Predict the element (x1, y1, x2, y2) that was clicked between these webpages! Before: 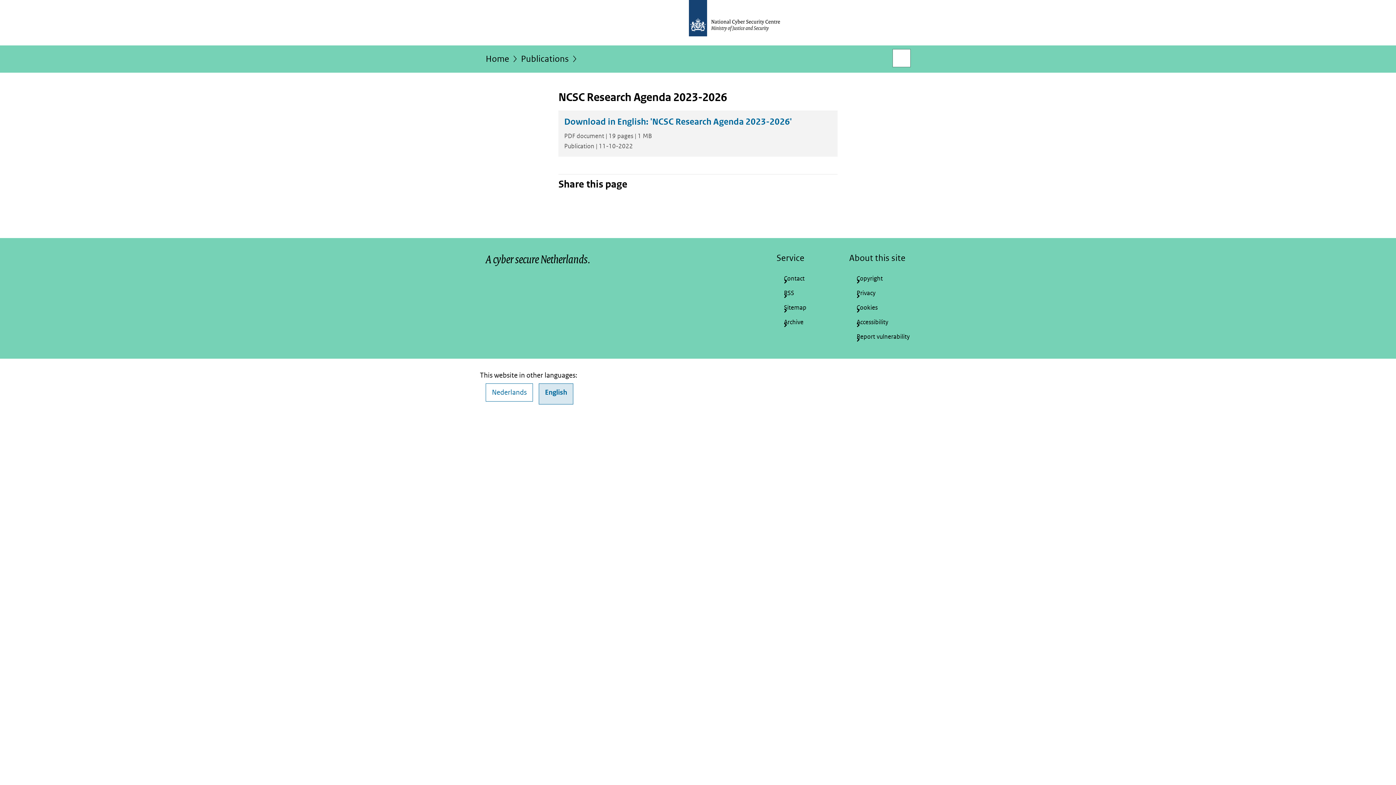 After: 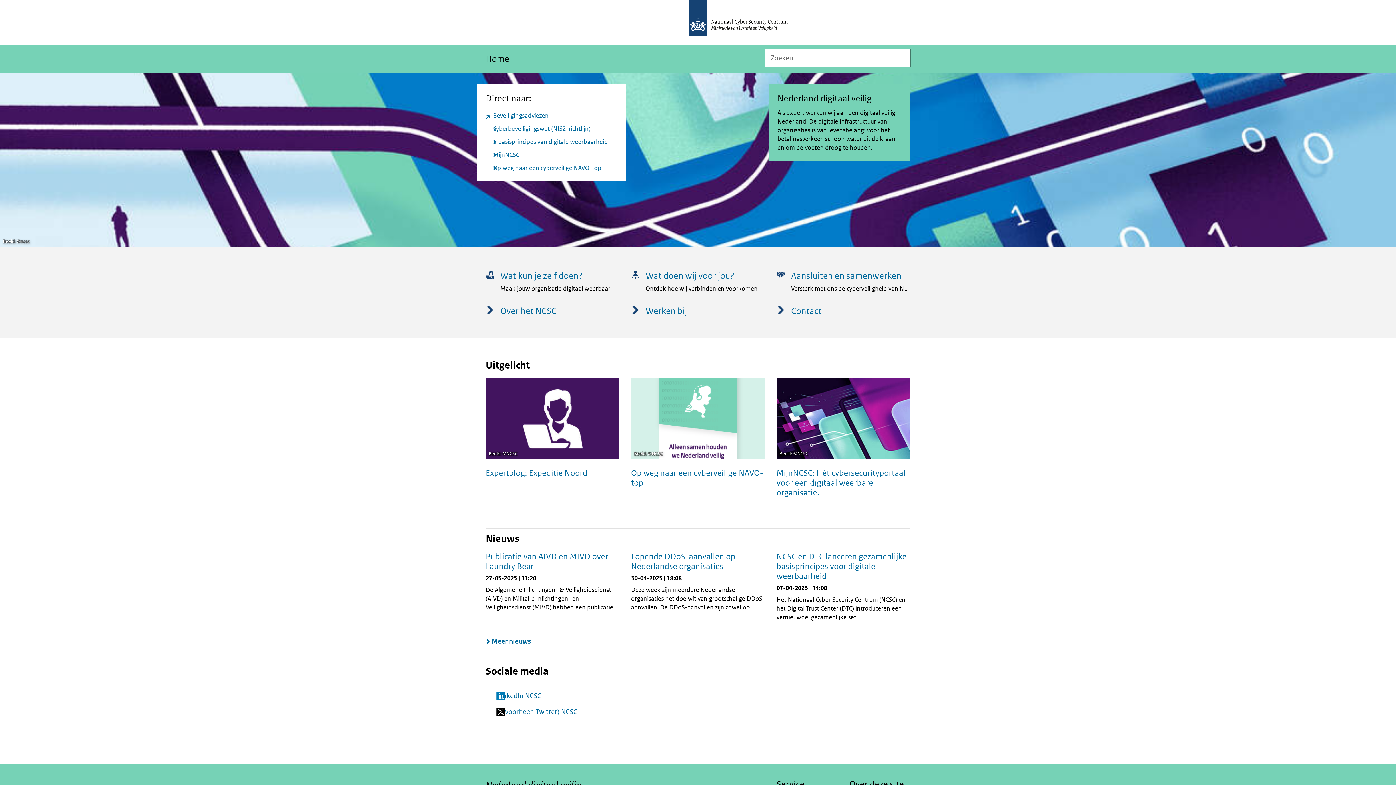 Action: bbox: (485, 383, 533, 401) label: Nederlands